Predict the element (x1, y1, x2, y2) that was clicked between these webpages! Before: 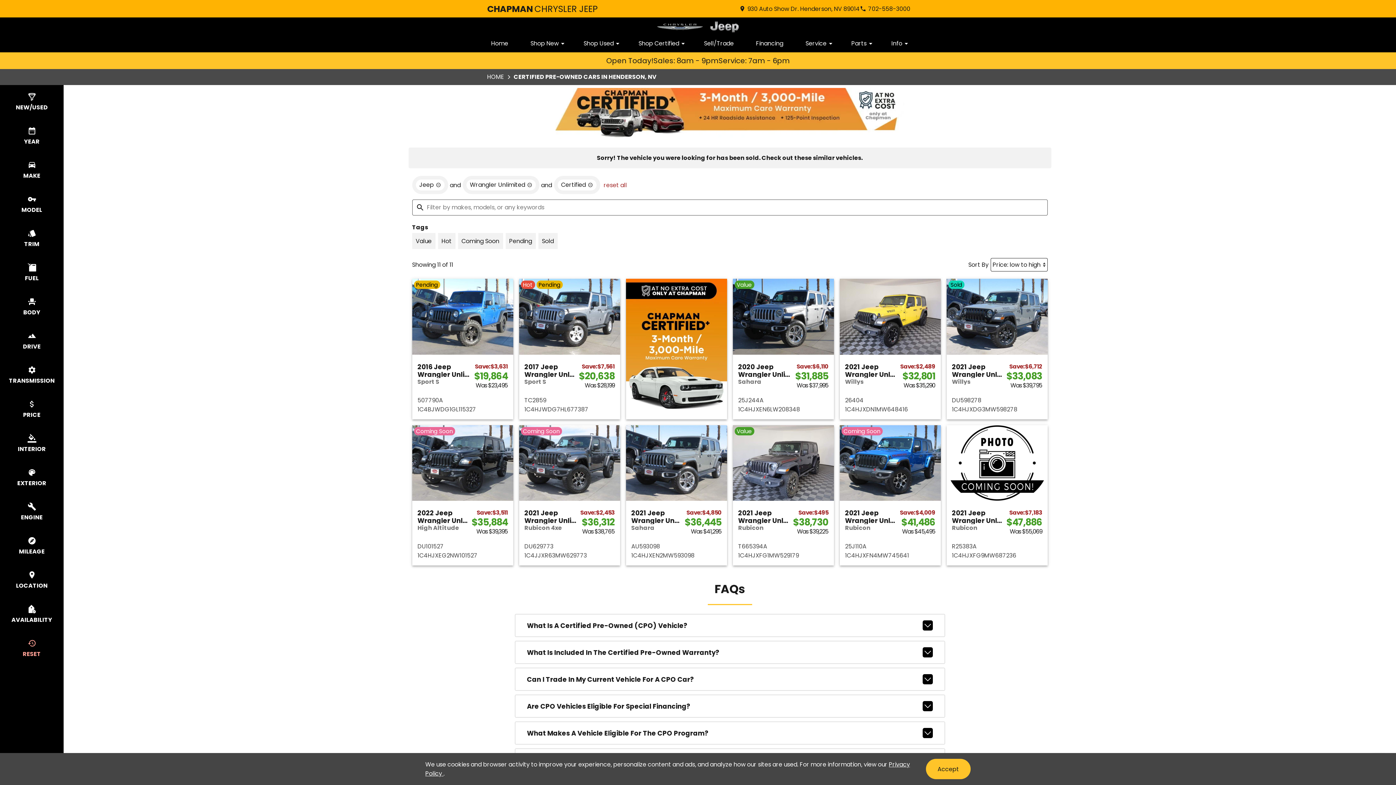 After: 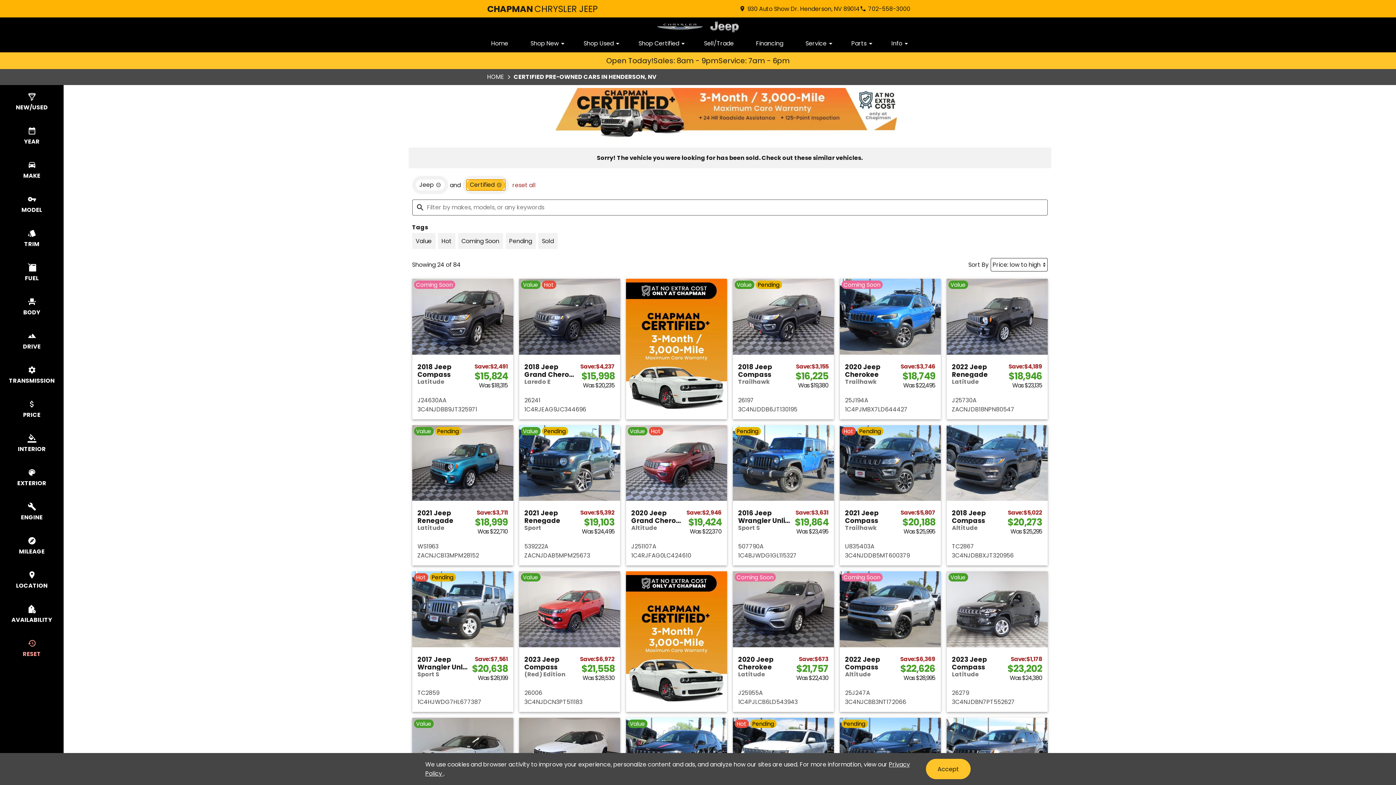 Action: label: remove option Wrangler Unlimited bbox: (466, 179, 535, 190)